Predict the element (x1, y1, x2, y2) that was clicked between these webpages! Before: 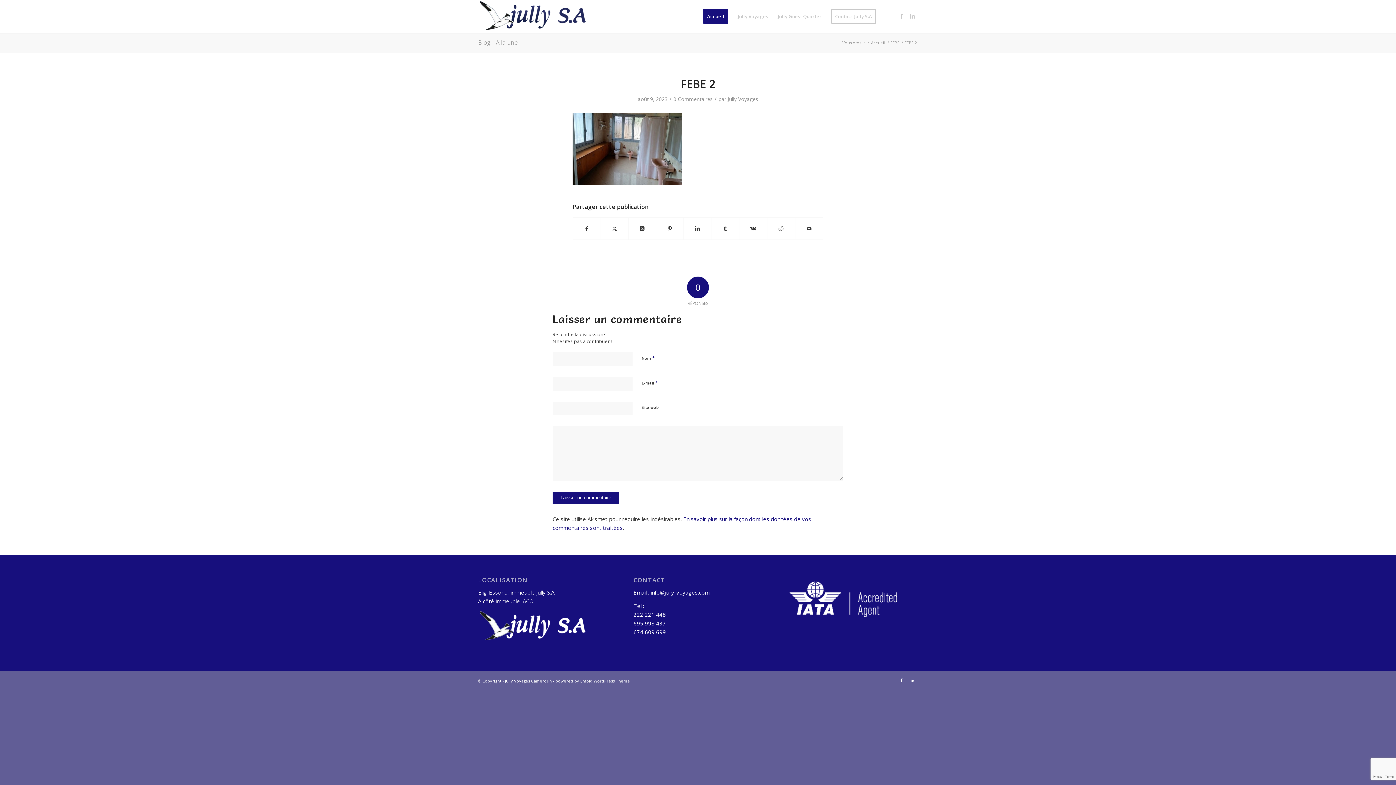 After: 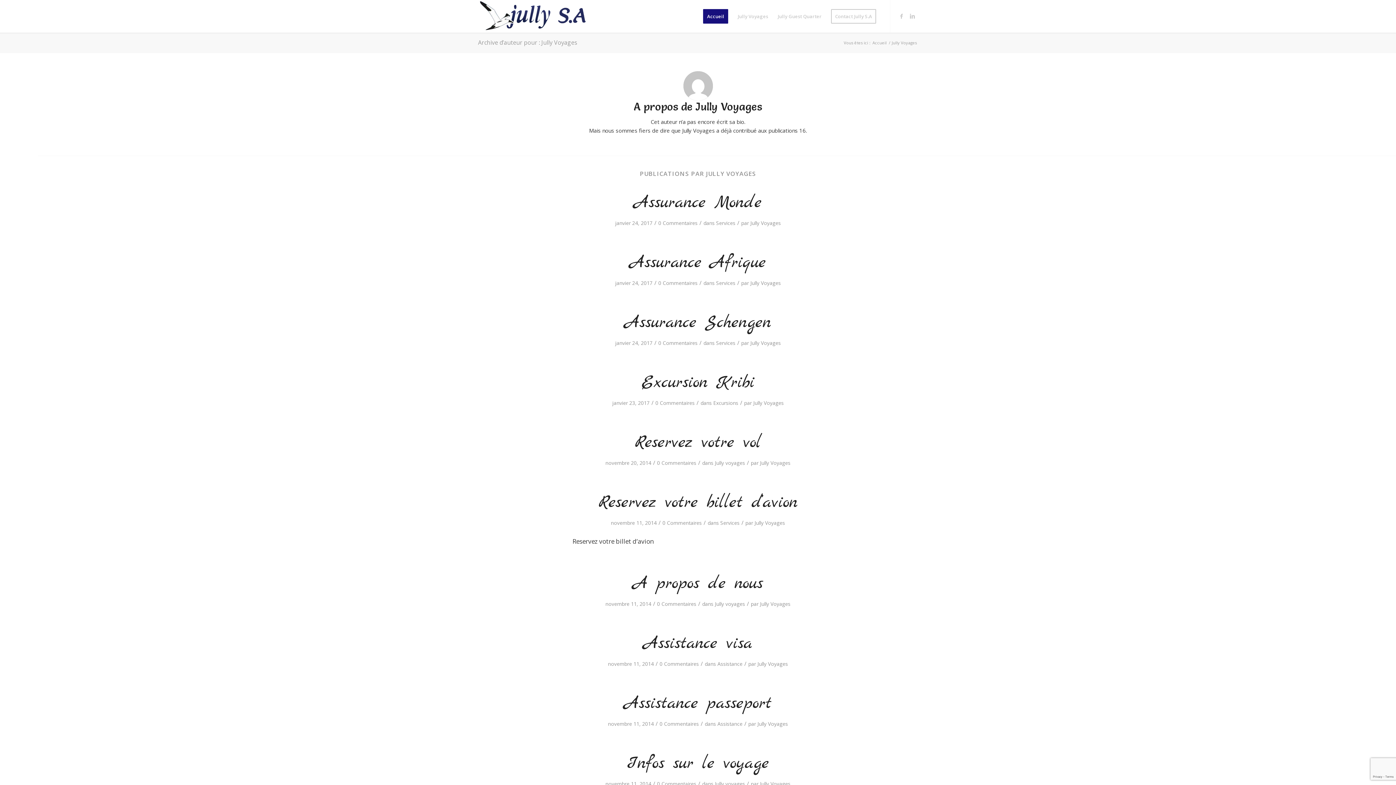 Action: bbox: (727, 95, 758, 102) label: Jully Voyages